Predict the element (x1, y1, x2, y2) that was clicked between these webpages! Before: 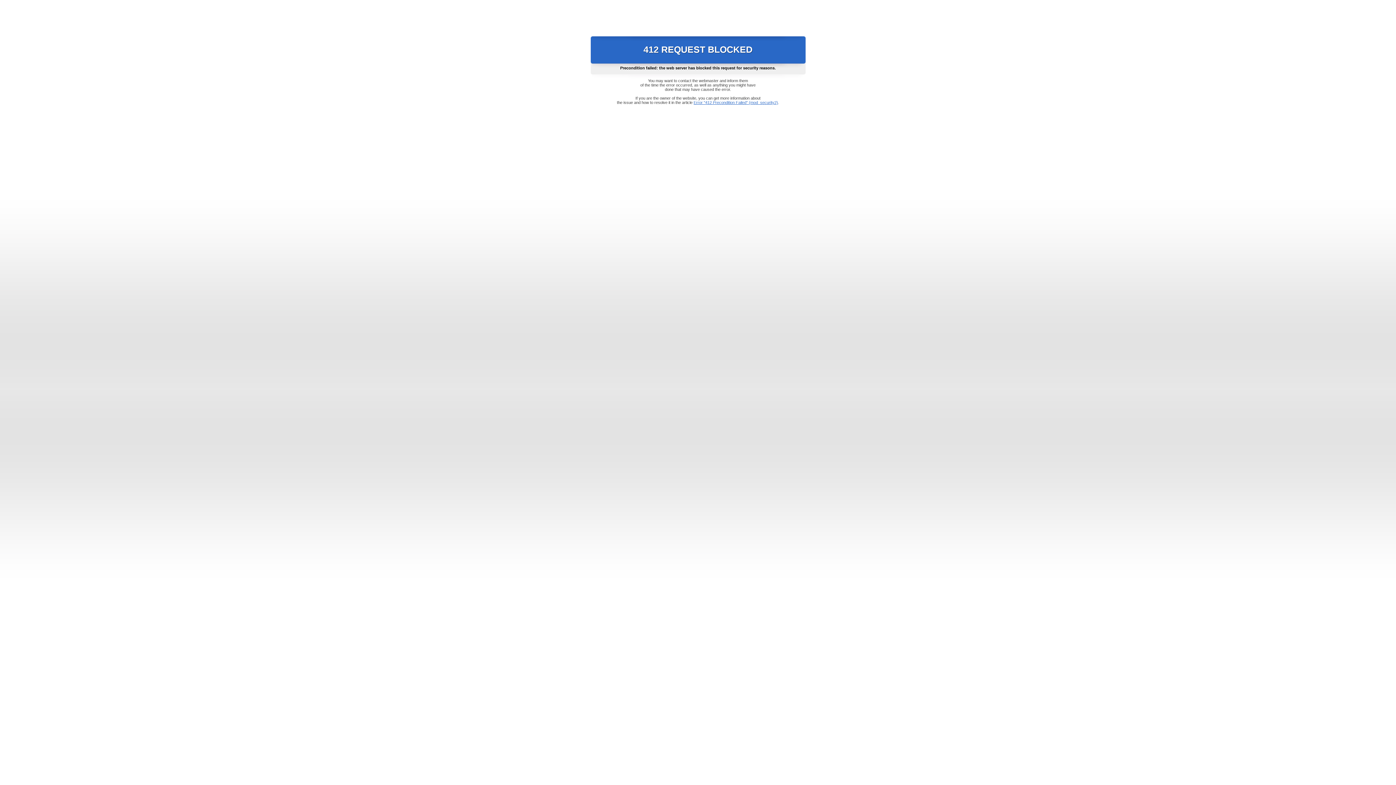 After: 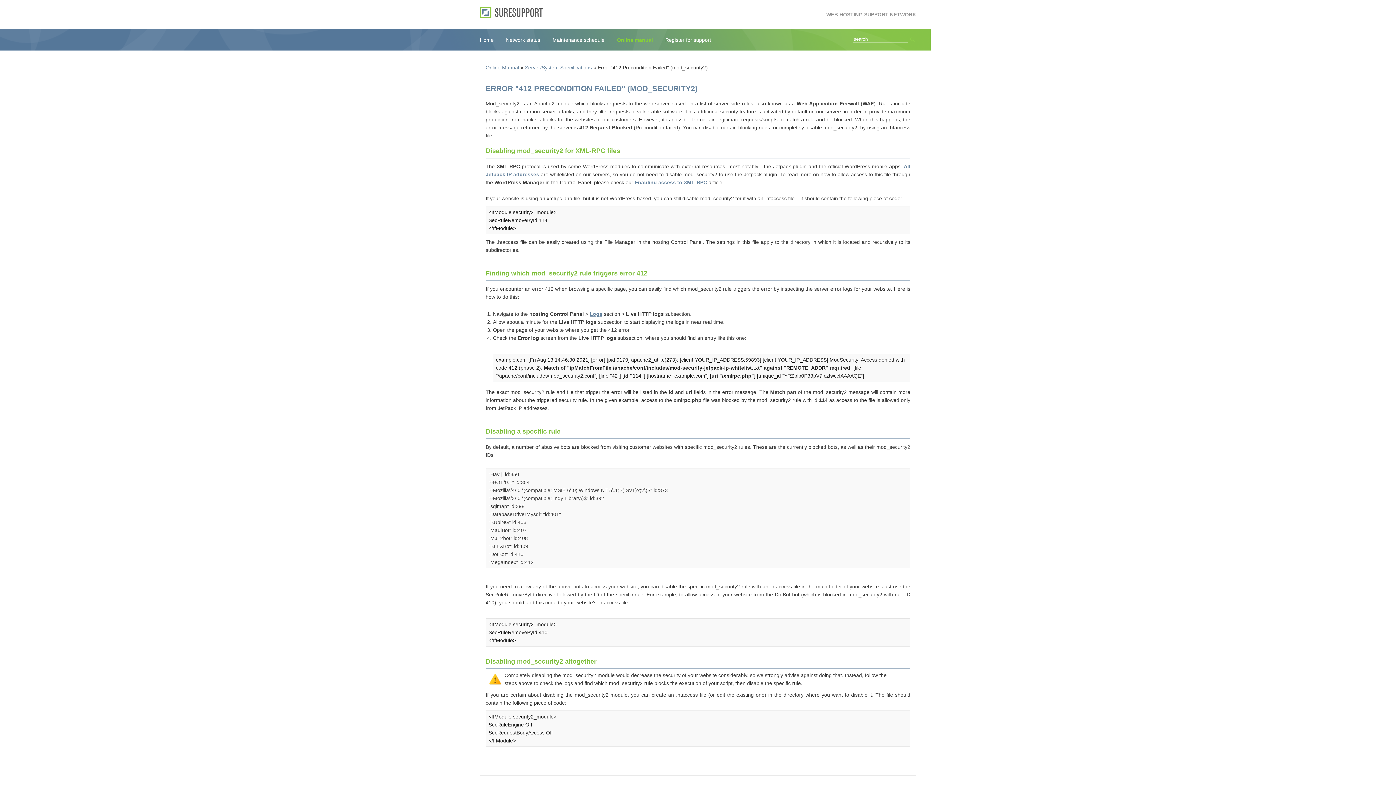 Action: label: Error "412 Precondition Failed" (mod_security2) bbox: (693, 100, 778, 104)